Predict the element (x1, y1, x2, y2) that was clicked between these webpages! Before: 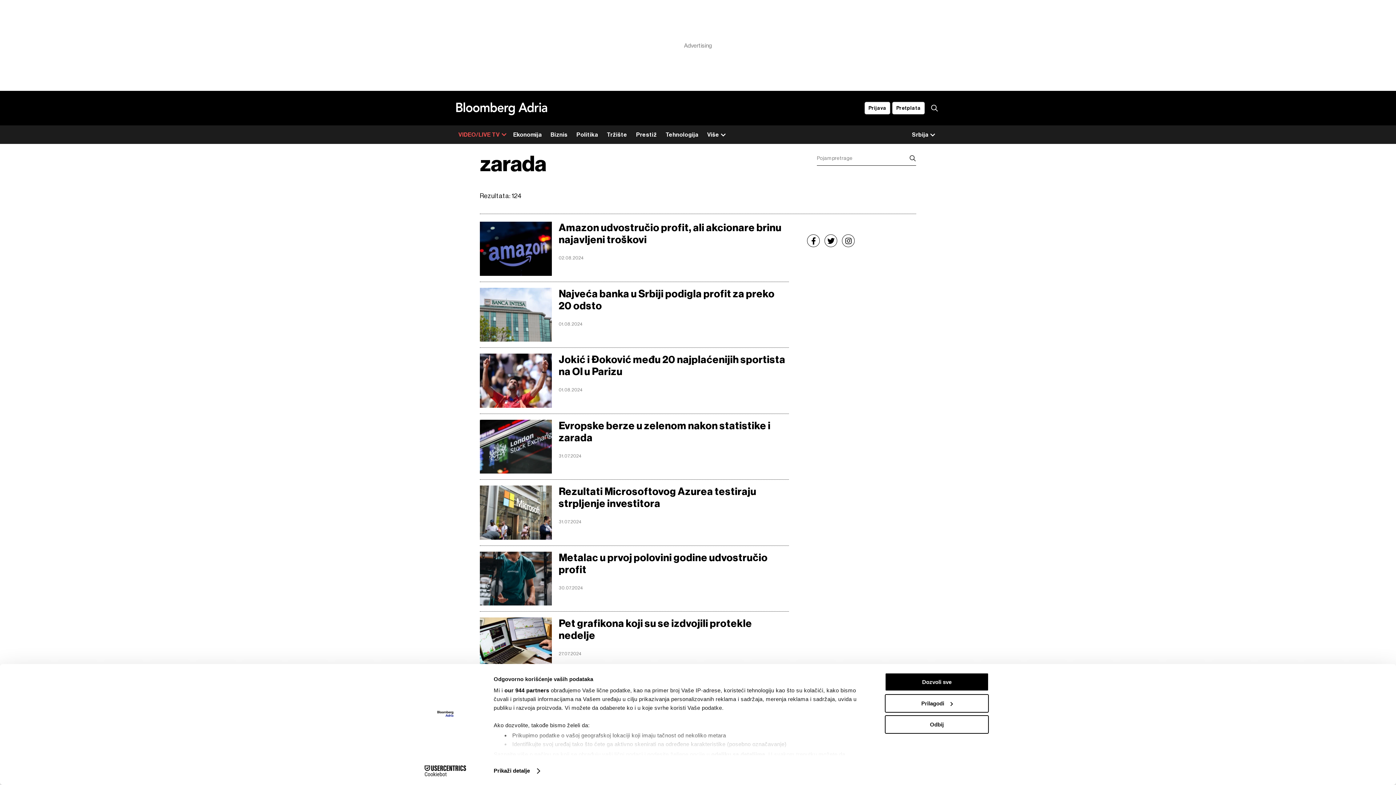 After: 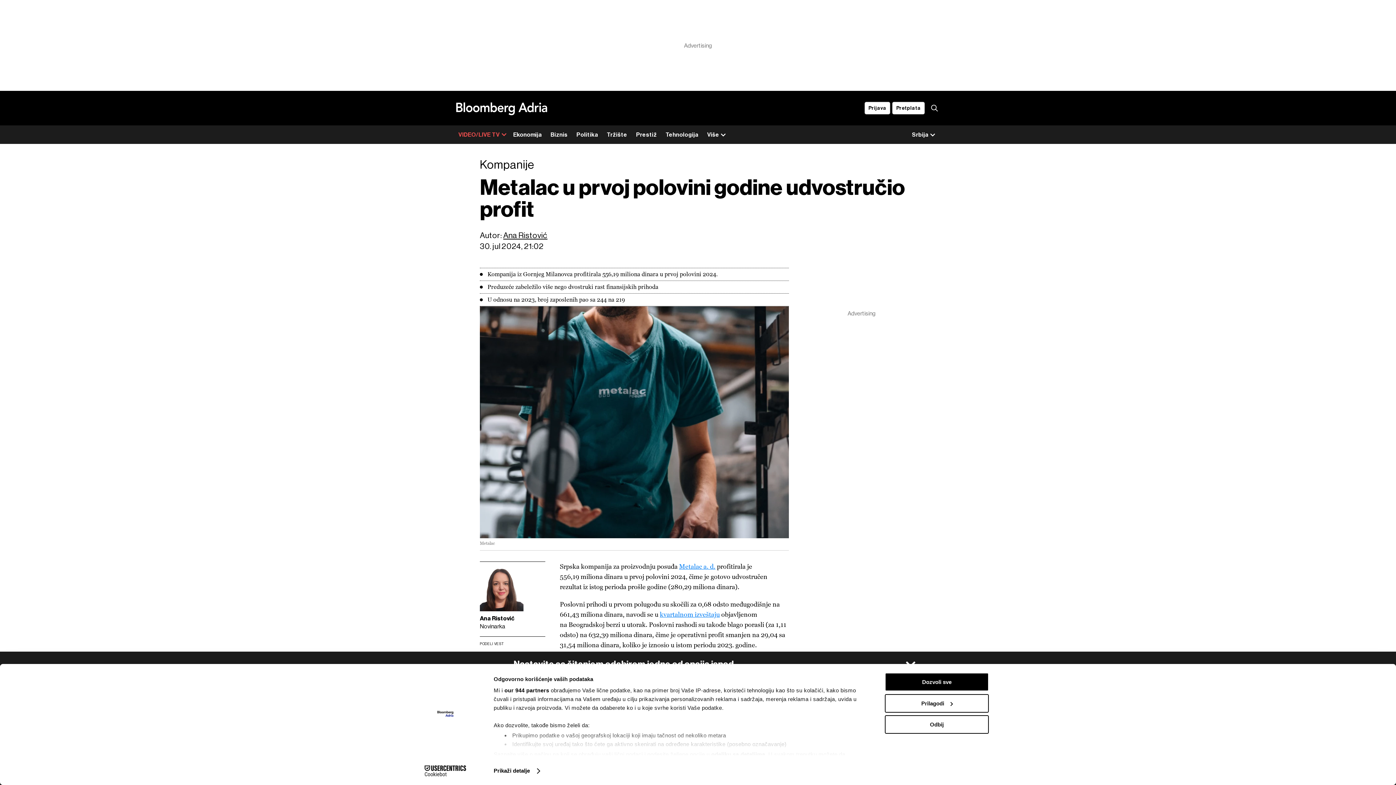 Action: bbox: (480, 551, 552, 605)